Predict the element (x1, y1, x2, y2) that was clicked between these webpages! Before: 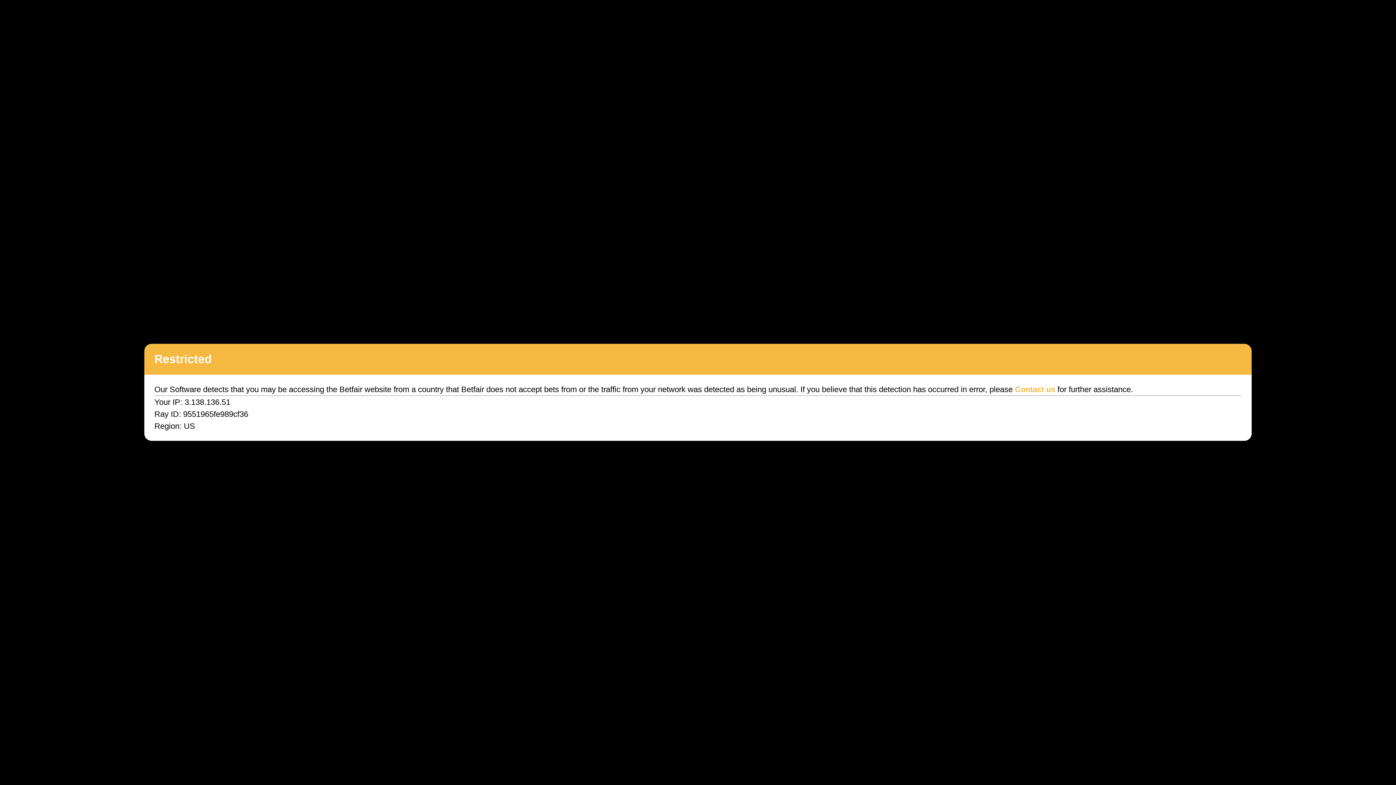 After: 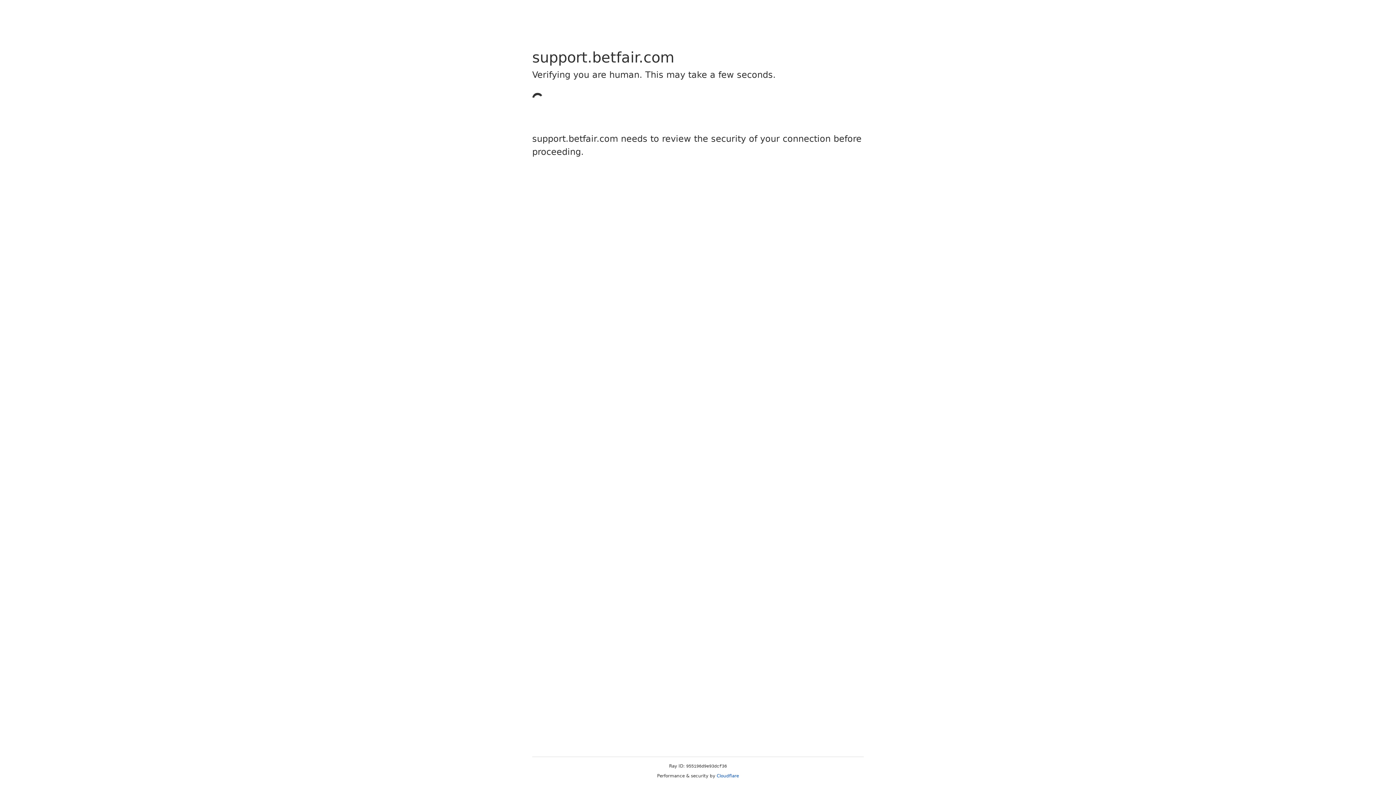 Action: label: Contact us bbox: (1015, 385, 1055, 394)